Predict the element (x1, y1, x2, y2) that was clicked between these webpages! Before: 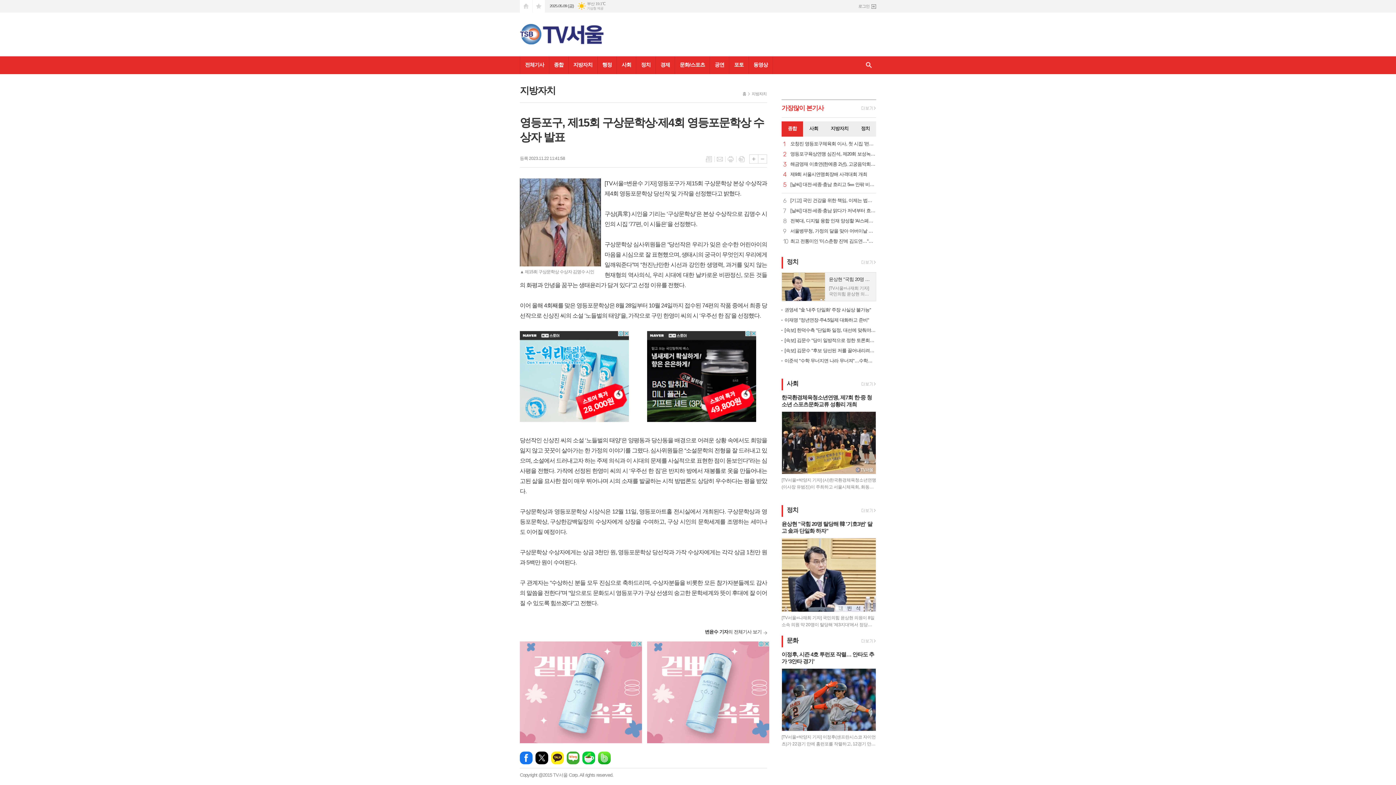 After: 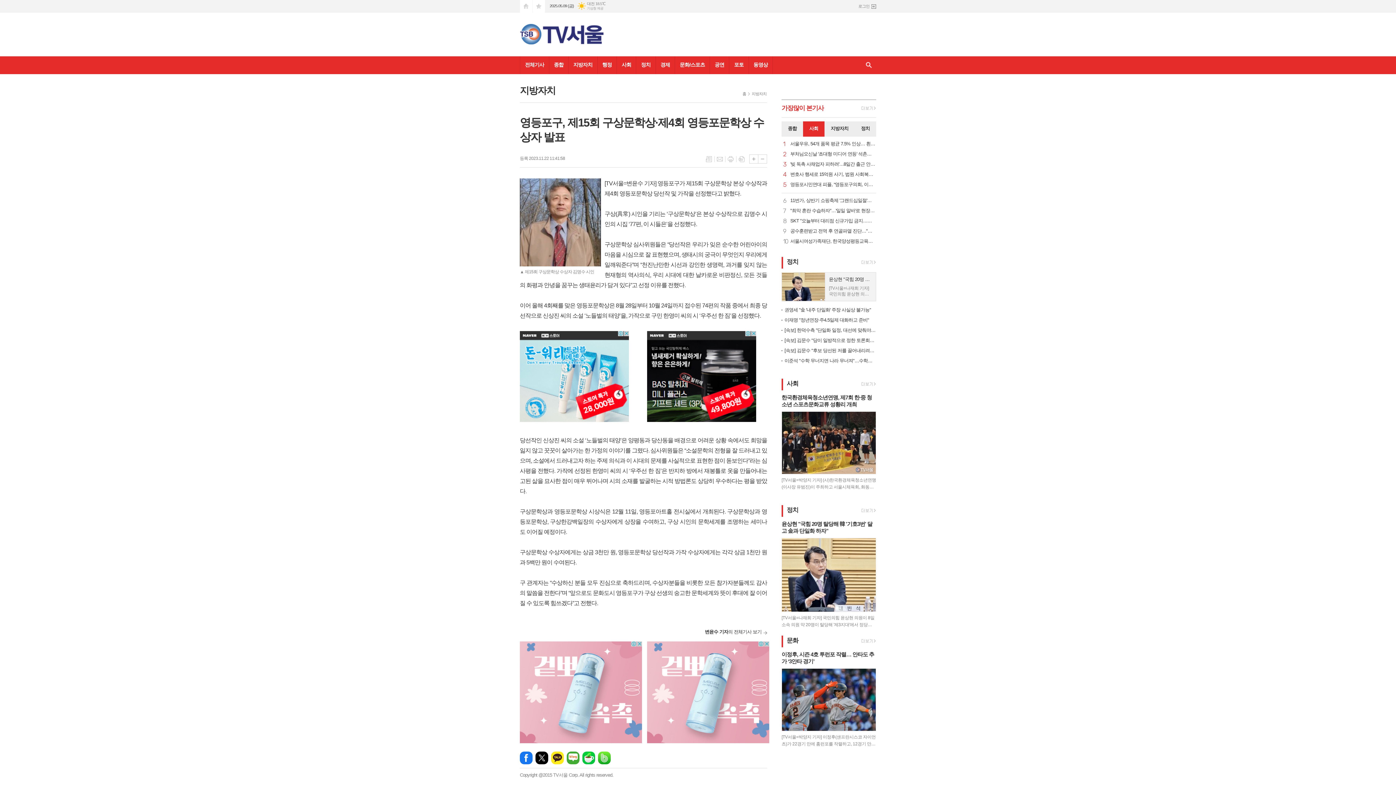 Action: label: 사회 bbox: (803, 121, 824, 136)